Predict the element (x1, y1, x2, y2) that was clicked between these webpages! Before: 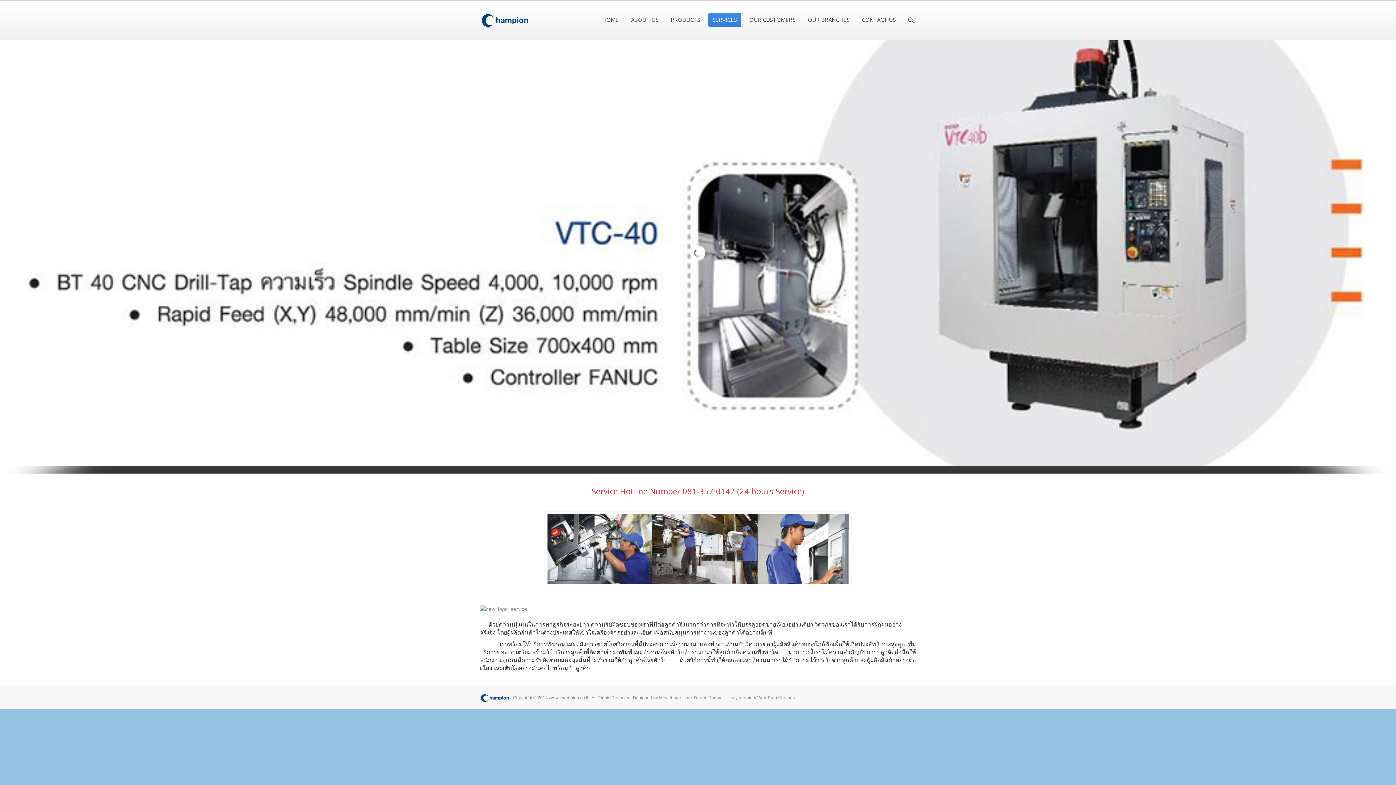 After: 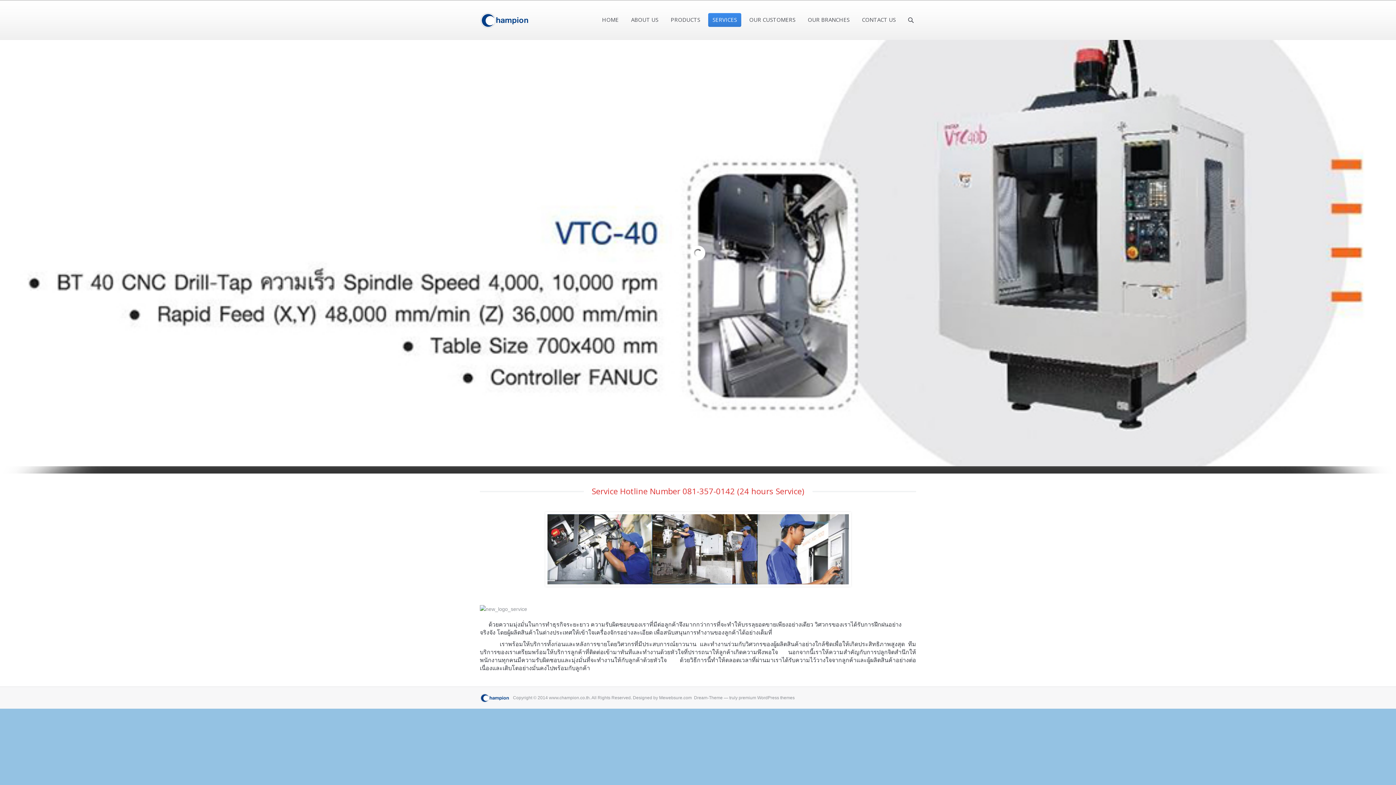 Action: bbox: (708, 13, 741, 26) label: SERVICES